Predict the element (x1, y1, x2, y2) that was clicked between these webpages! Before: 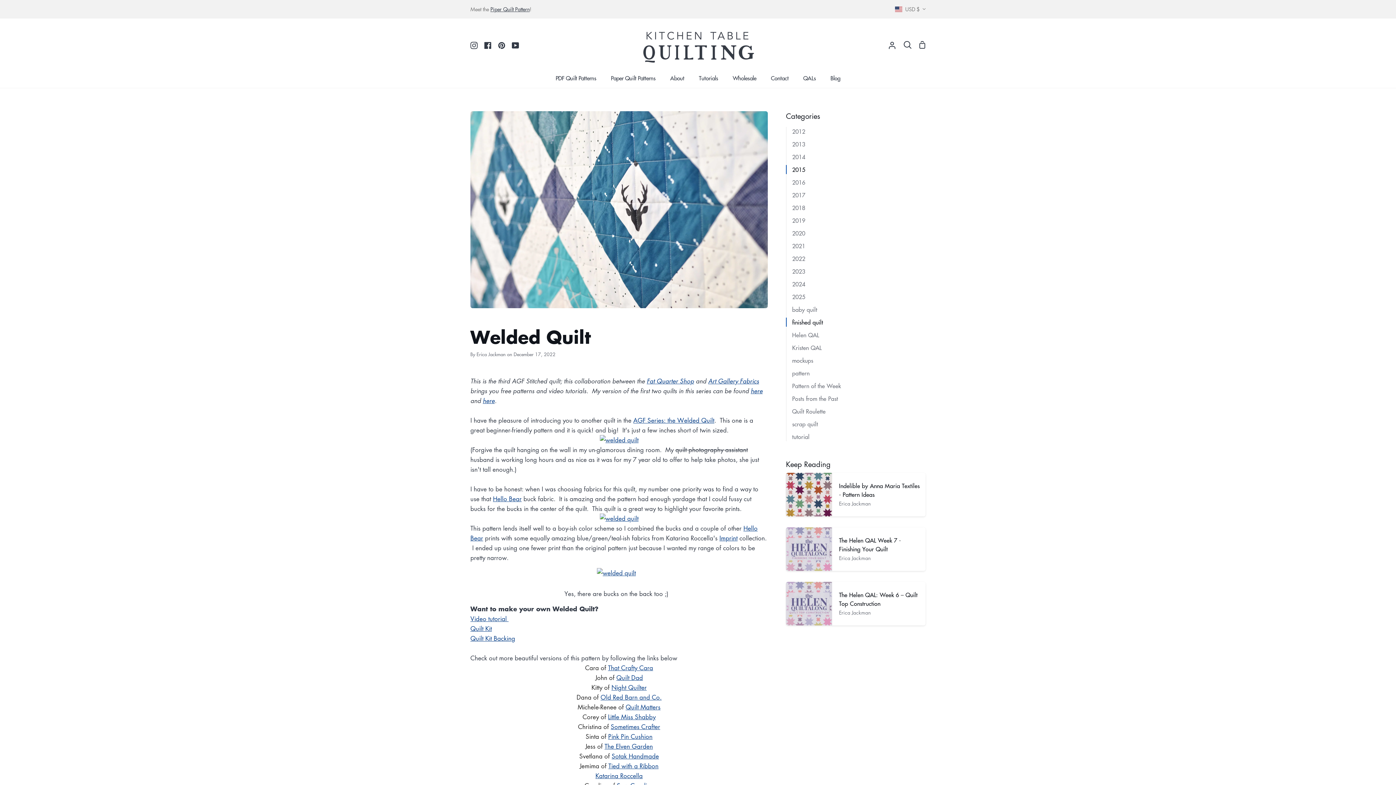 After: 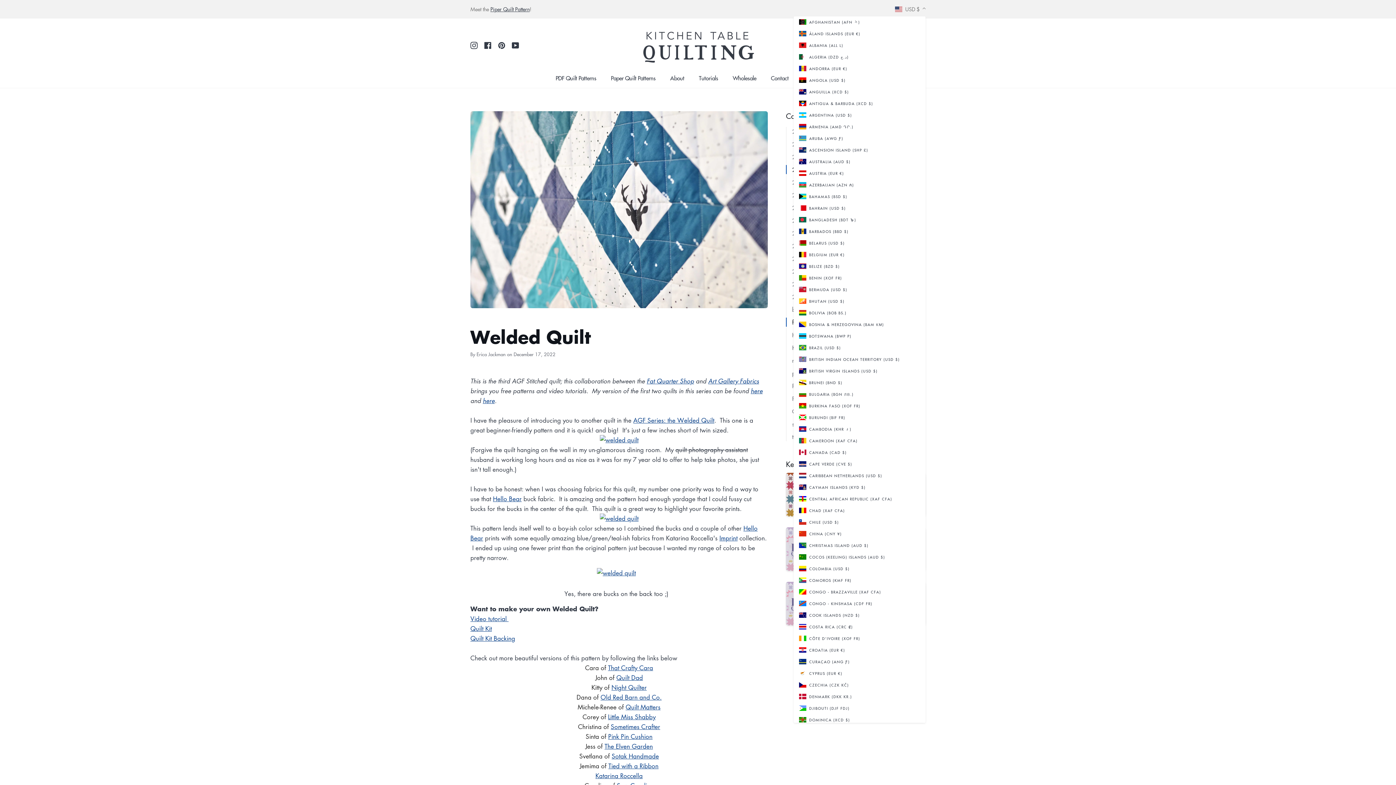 Action: label: USD $ bbox: (895, 1, 925, 16)